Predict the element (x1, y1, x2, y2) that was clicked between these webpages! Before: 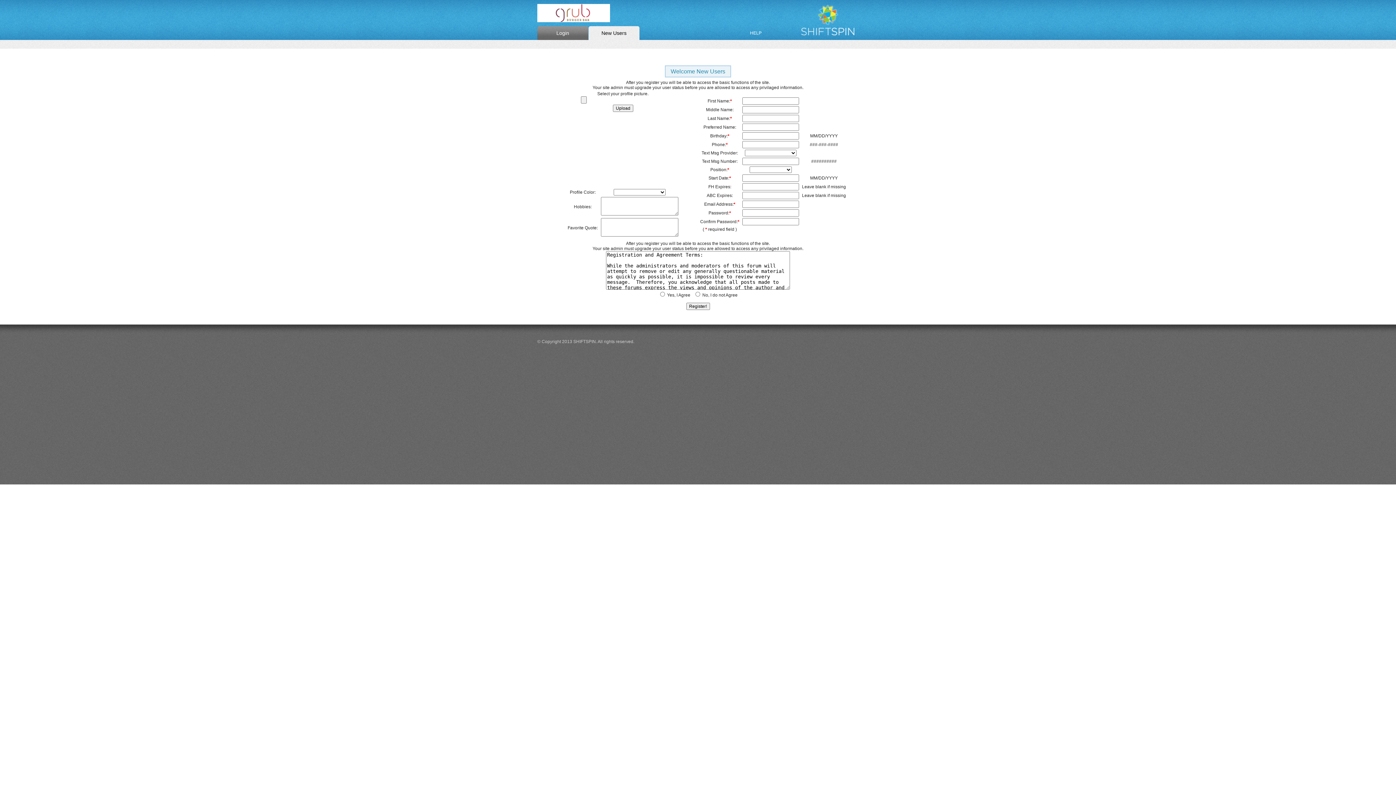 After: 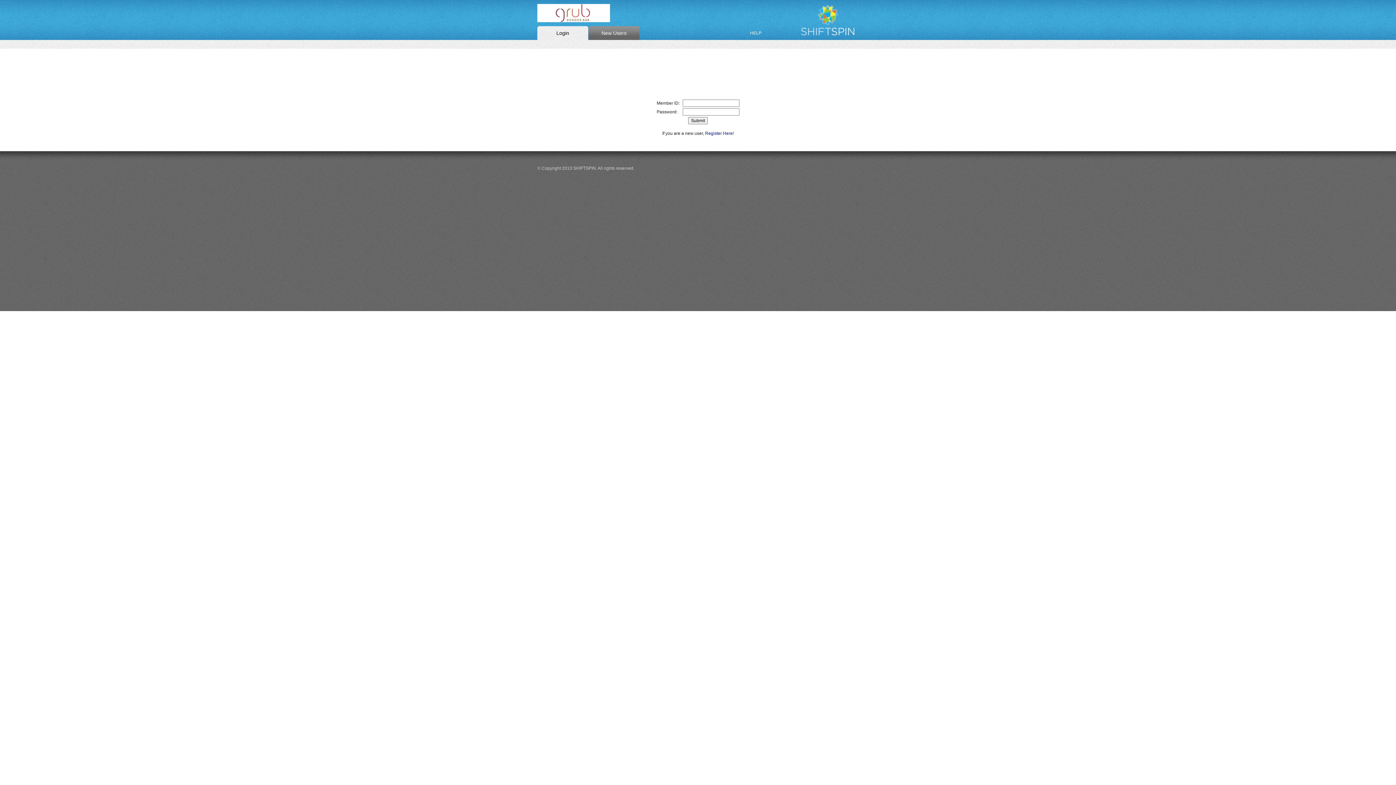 Action: bbox: (537, 26, 588, 40) label: Login